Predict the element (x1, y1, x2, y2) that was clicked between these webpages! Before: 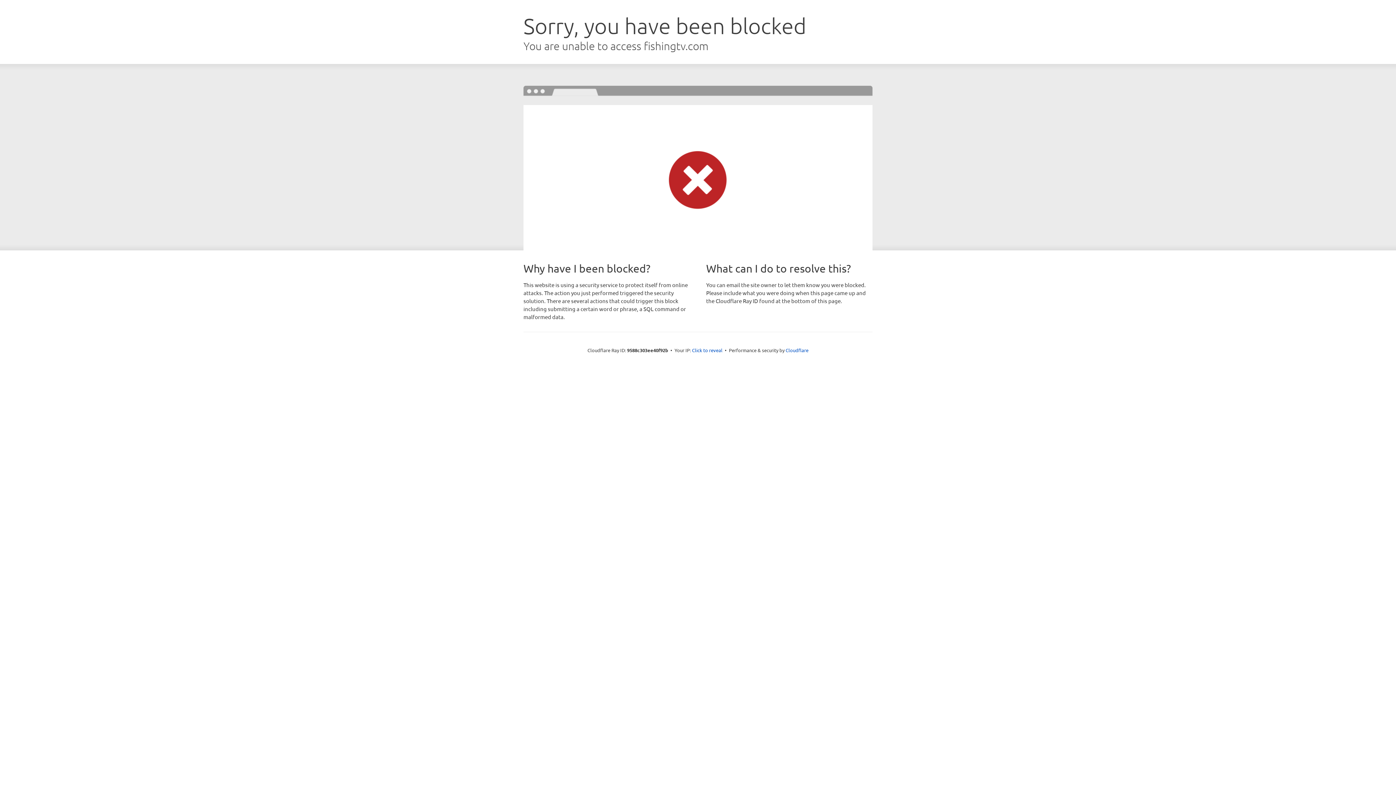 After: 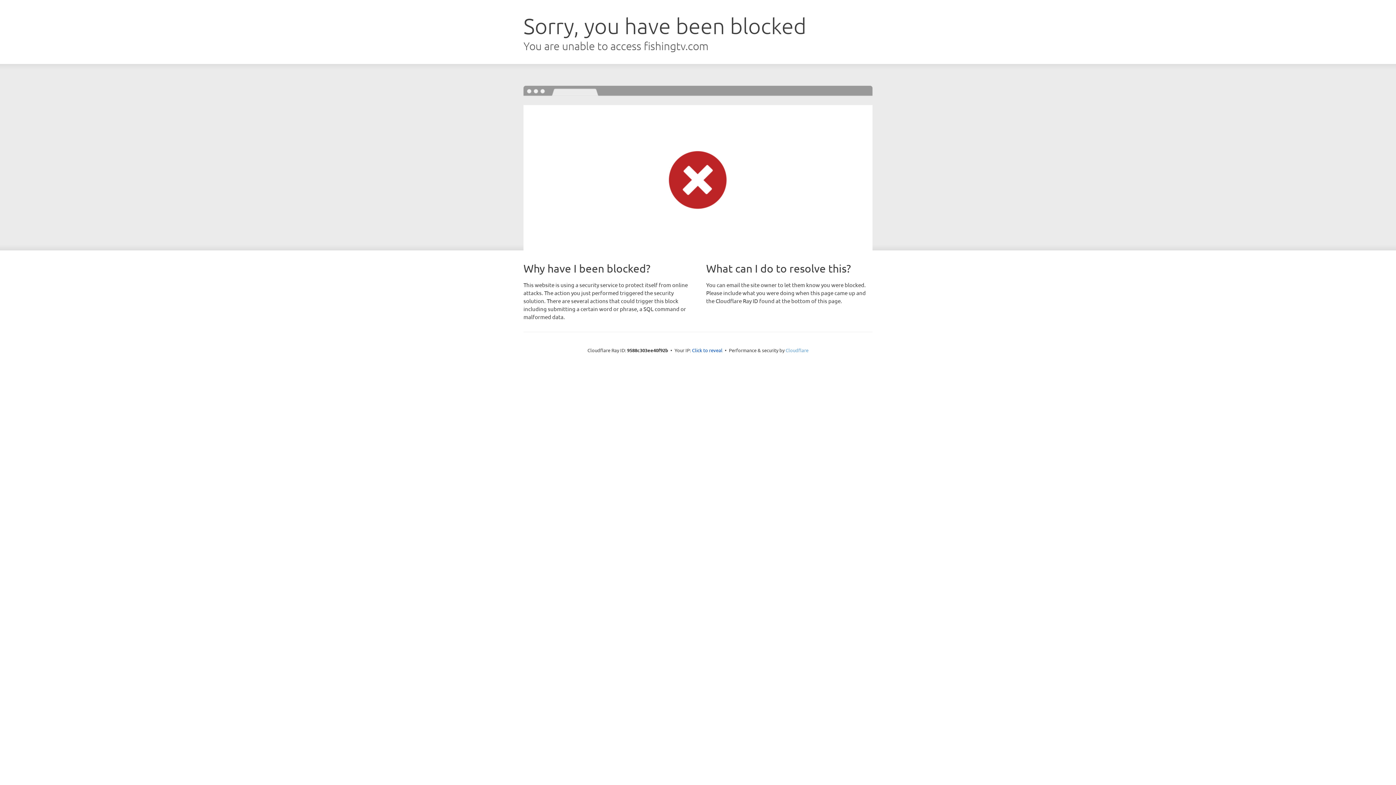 Action: label: Cloudflare bbox: (785, 347, 808, 353)